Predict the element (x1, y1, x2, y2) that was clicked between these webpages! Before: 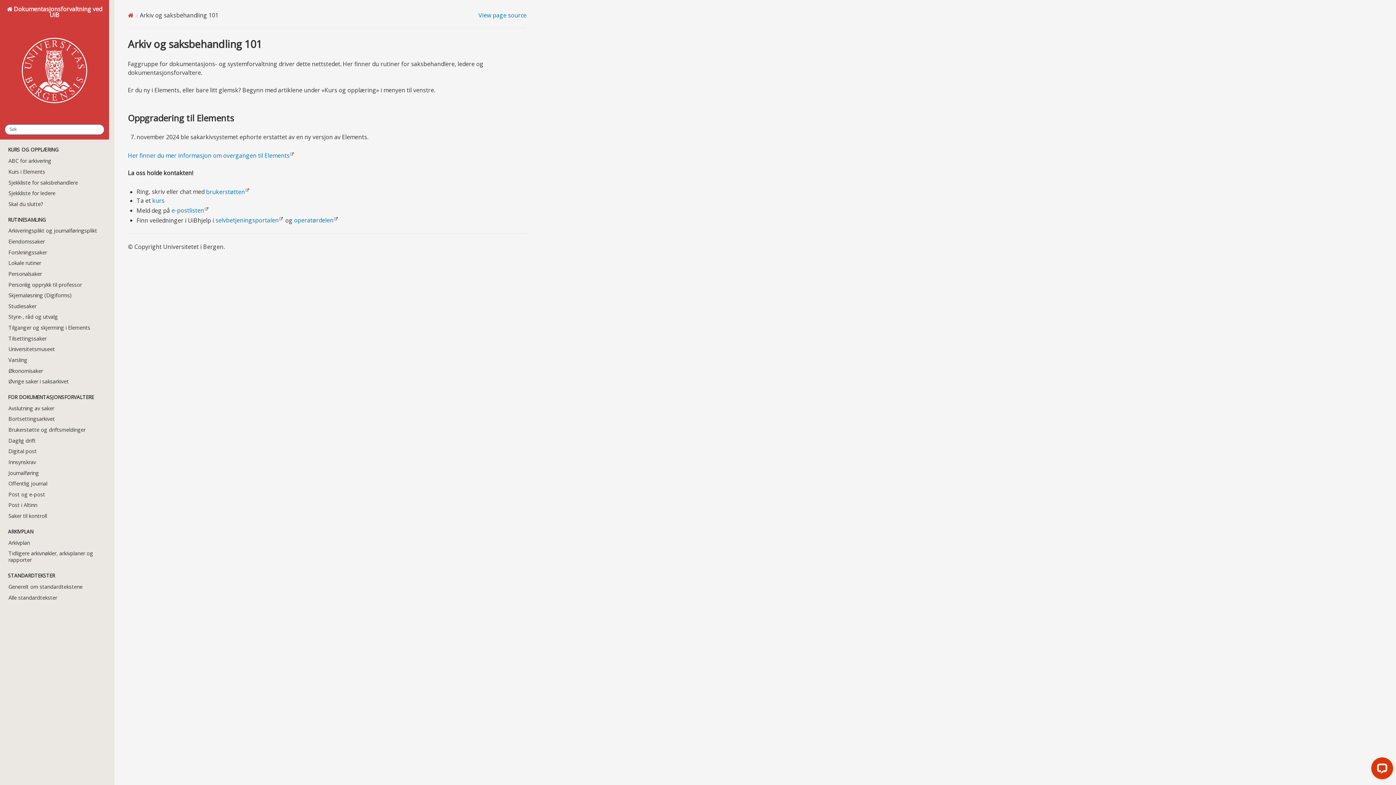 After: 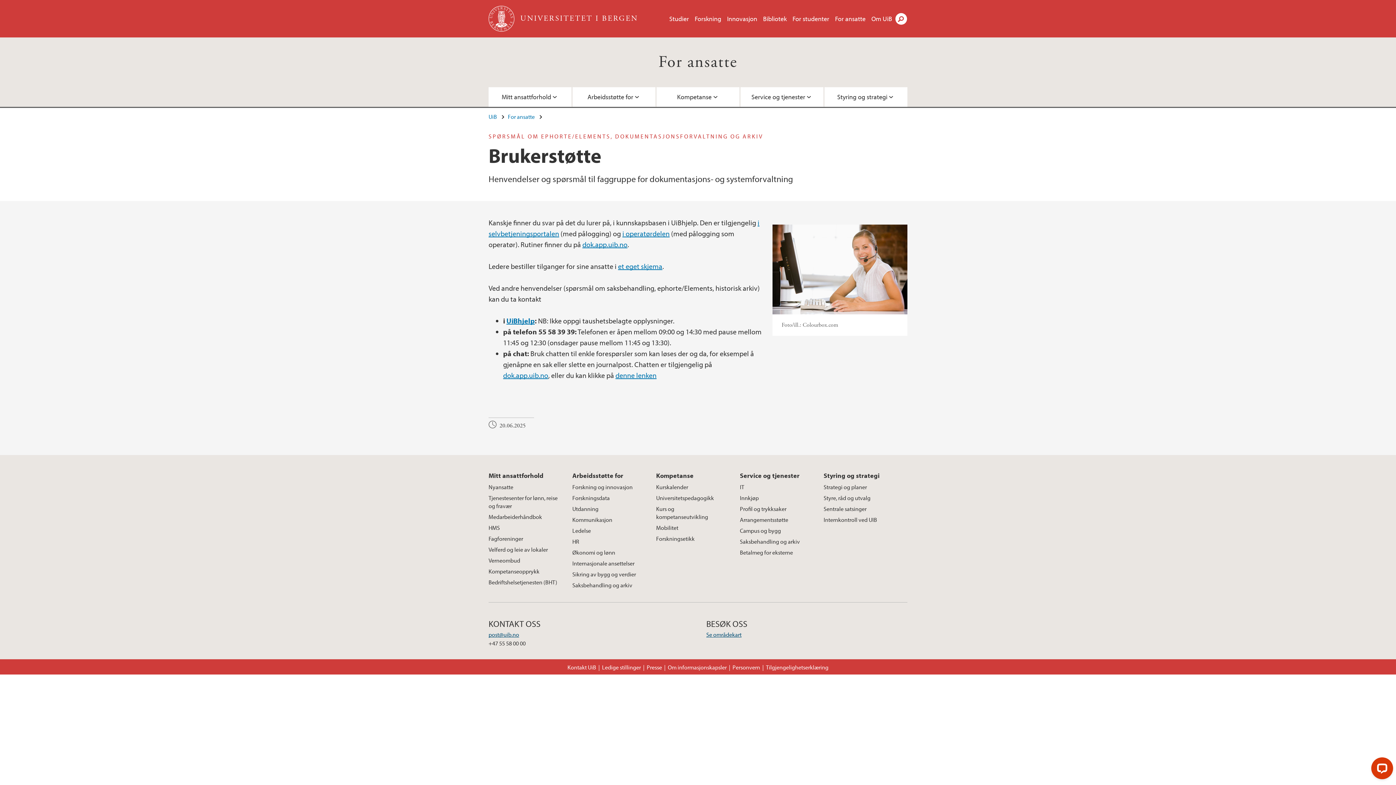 Action: label: brukerstøtten bbox: (206, 187, 250, 195)